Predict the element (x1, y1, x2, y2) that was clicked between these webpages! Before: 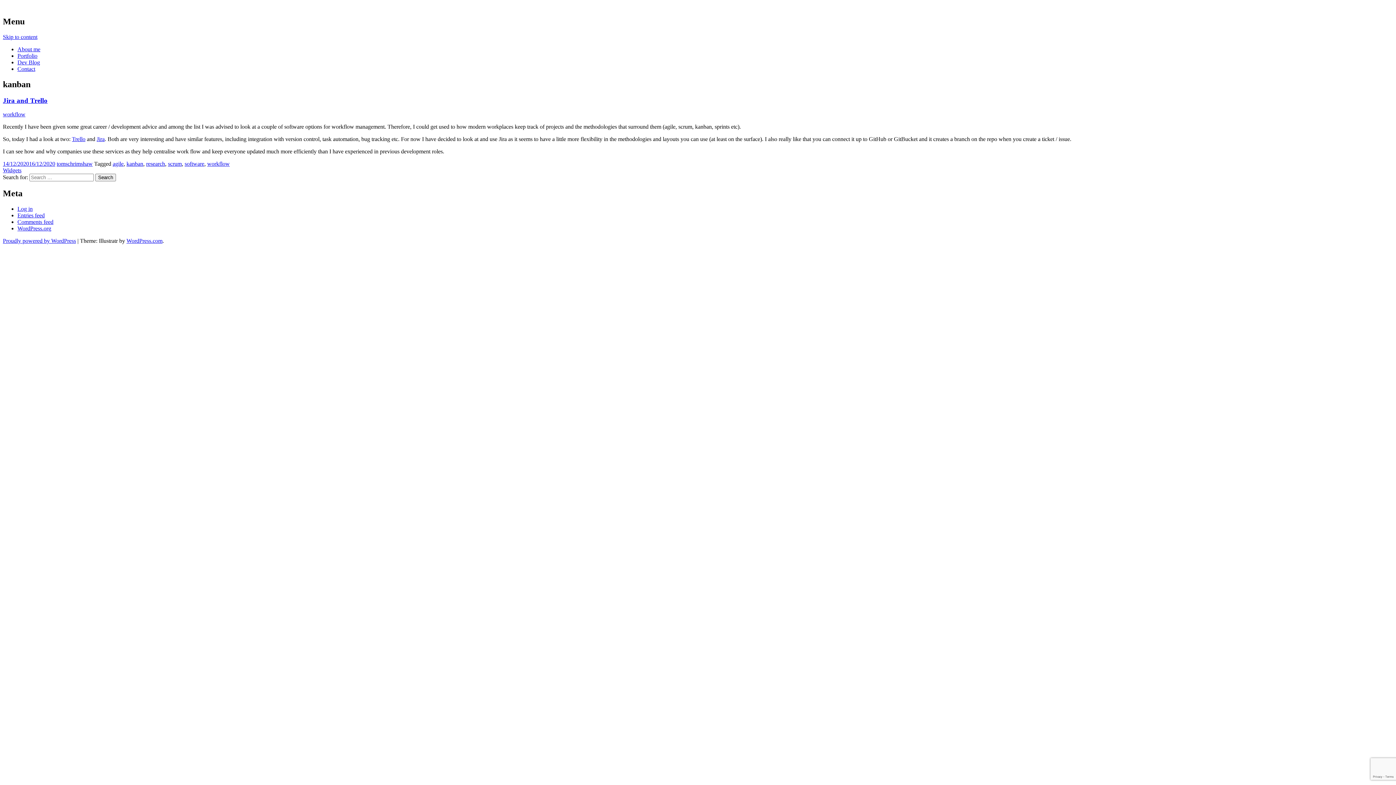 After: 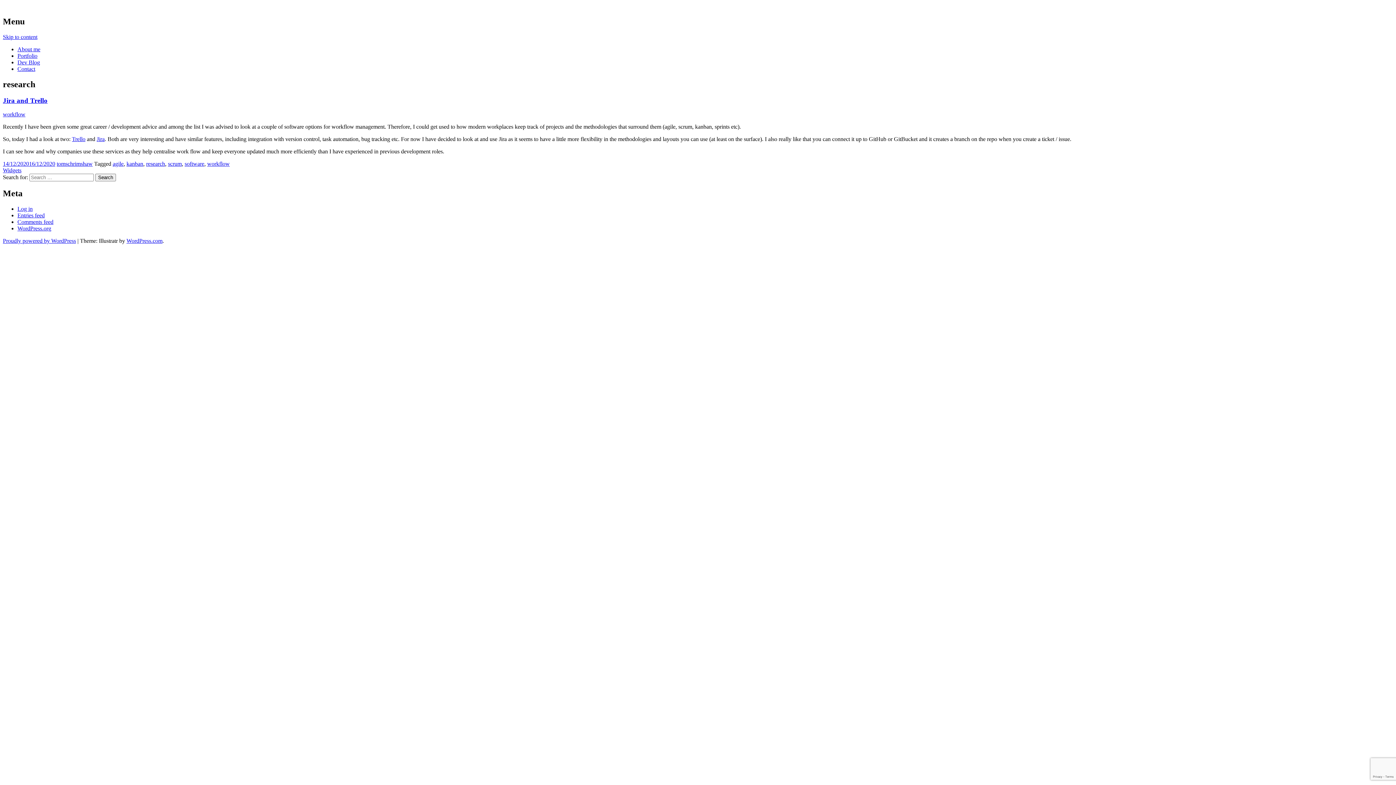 Action: bbox: (146, 160, 165, 167) label: research